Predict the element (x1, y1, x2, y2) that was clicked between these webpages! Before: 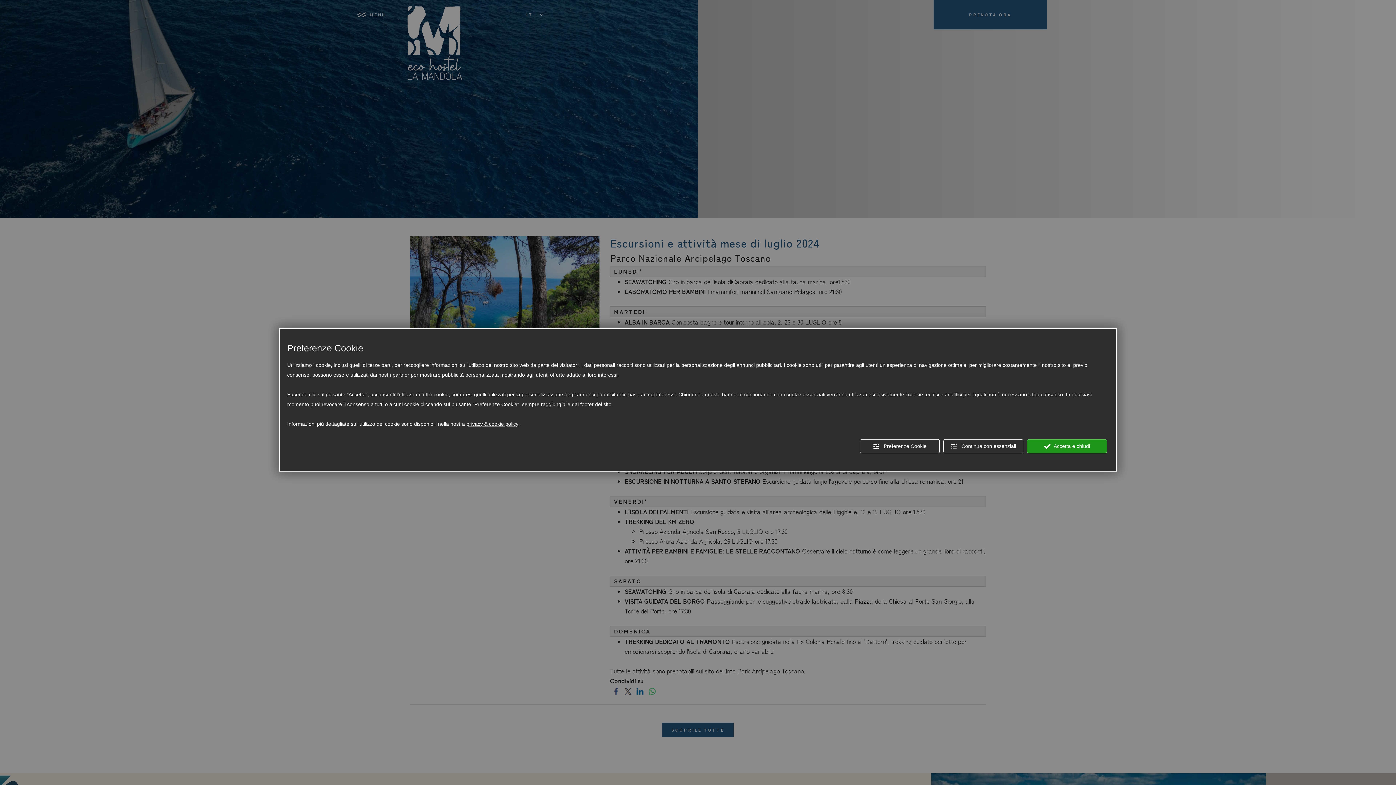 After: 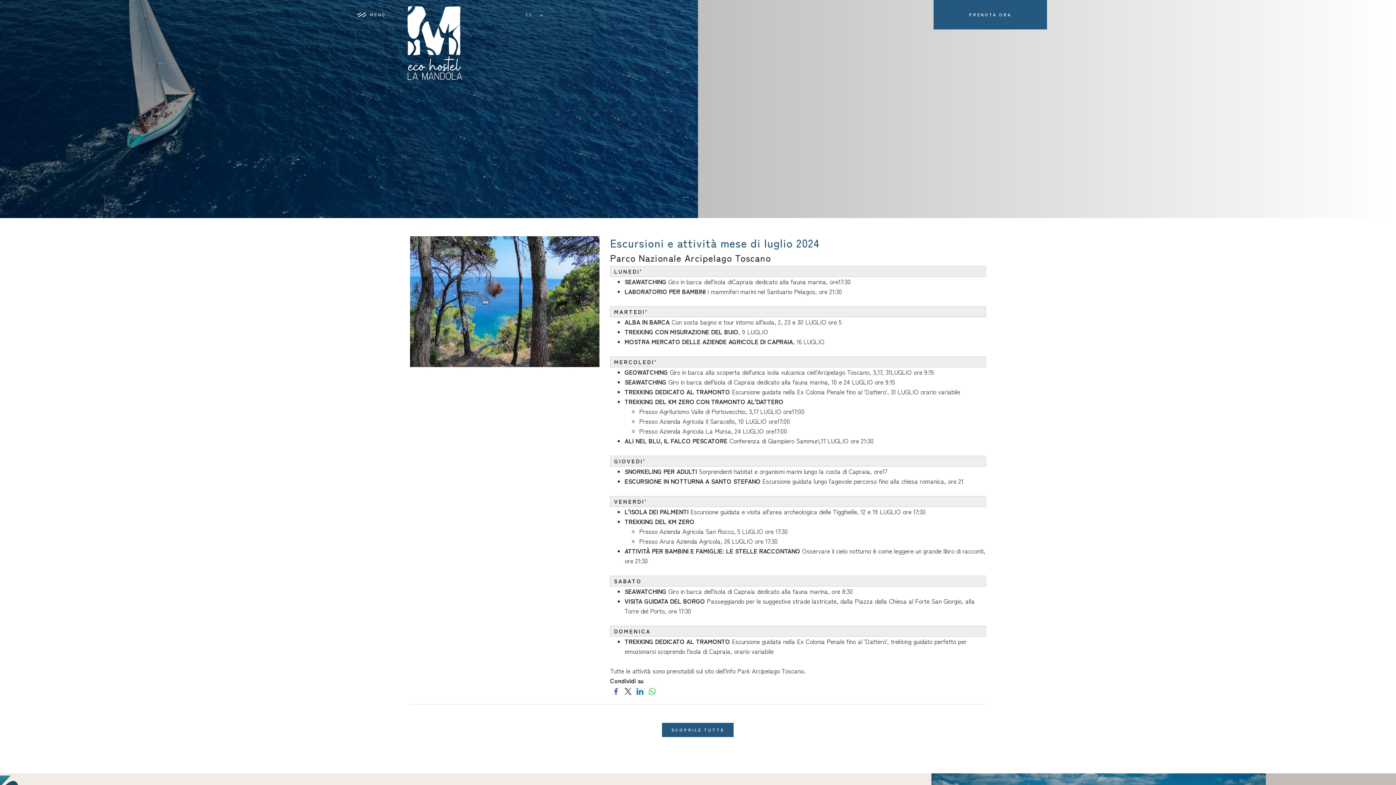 Action: bbox: (1027, 439, 1107, 453) label:  Accetta e chiudi